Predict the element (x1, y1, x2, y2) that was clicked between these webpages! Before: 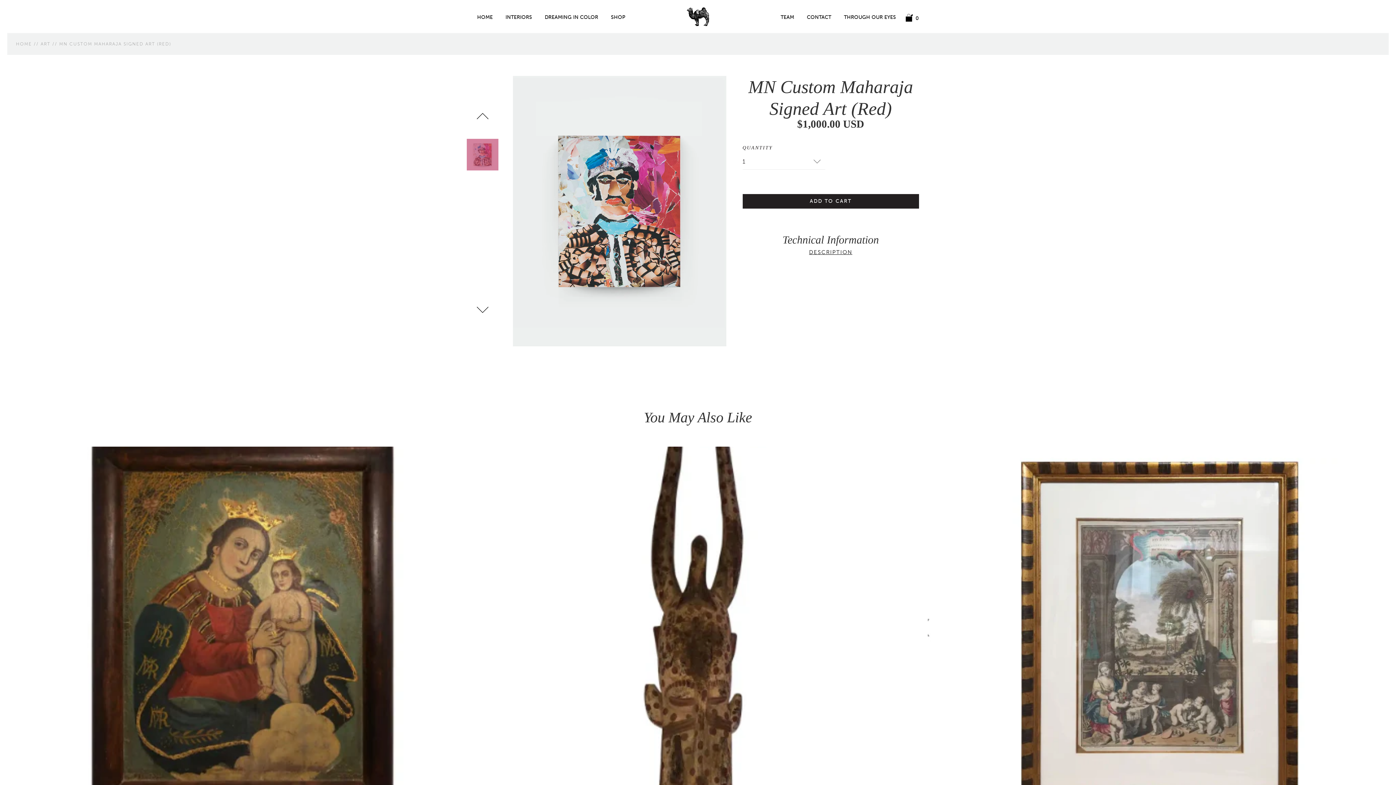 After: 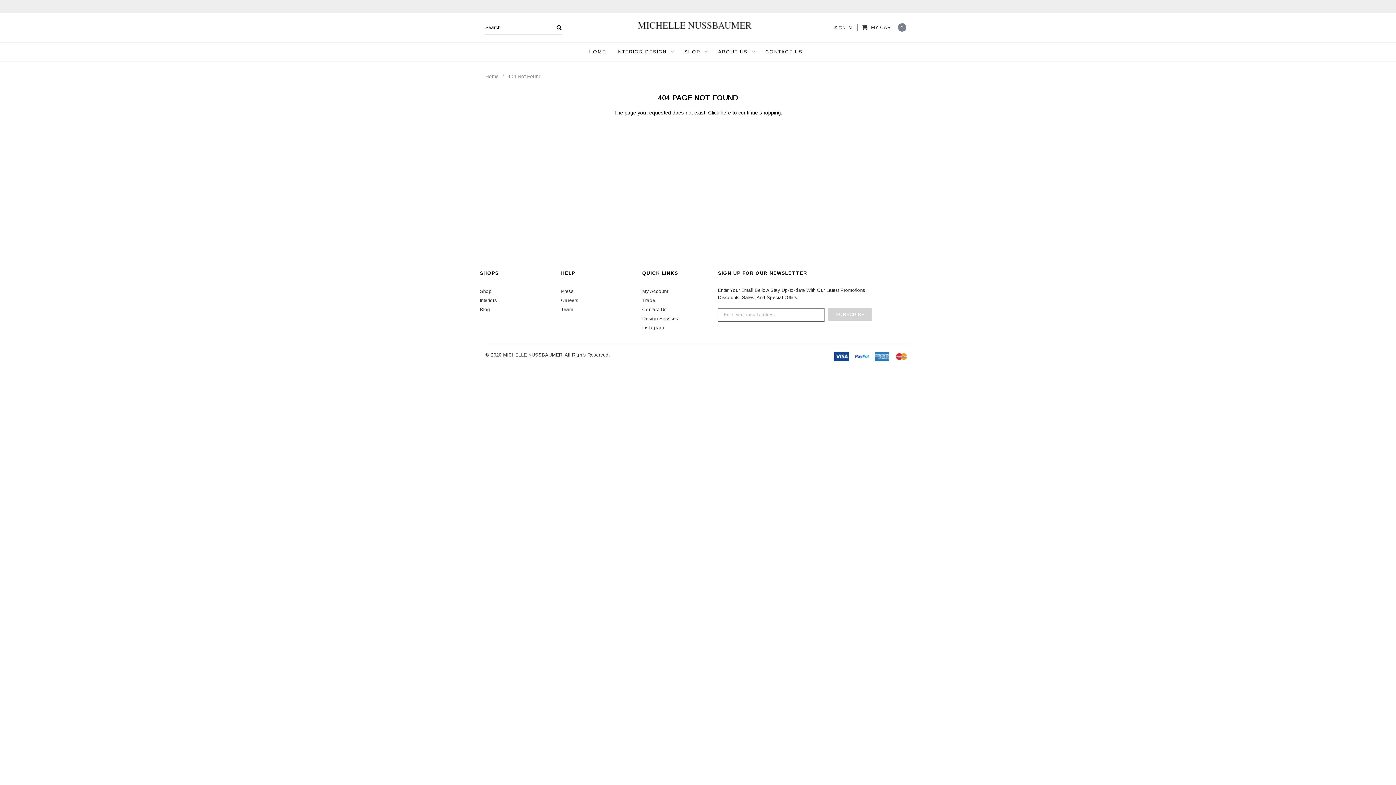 Action: bbox: (544, 14, 598, 20) label: DREAMING IN COLOR